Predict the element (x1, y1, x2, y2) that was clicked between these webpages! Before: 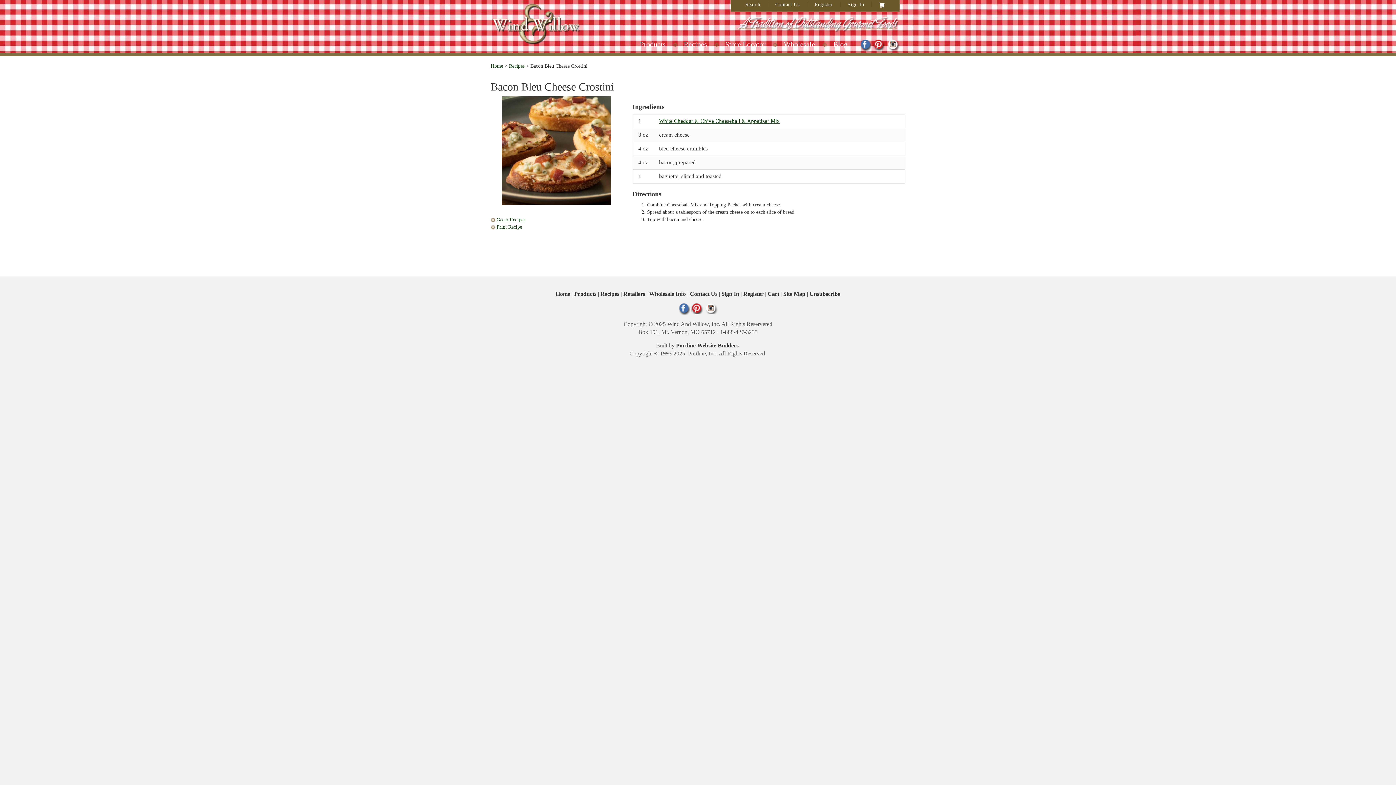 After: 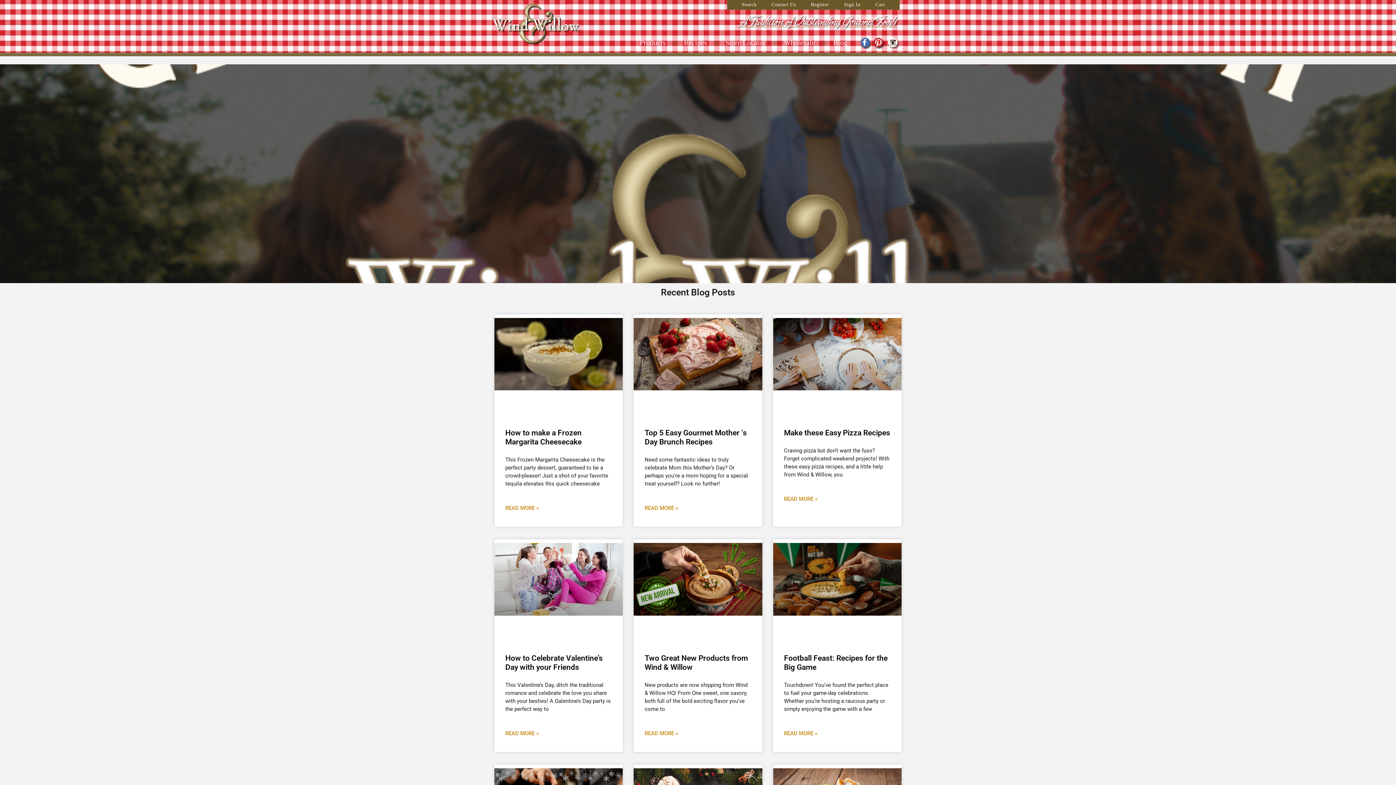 Action: label: Blog bbox: (833, 40, 847, 48)